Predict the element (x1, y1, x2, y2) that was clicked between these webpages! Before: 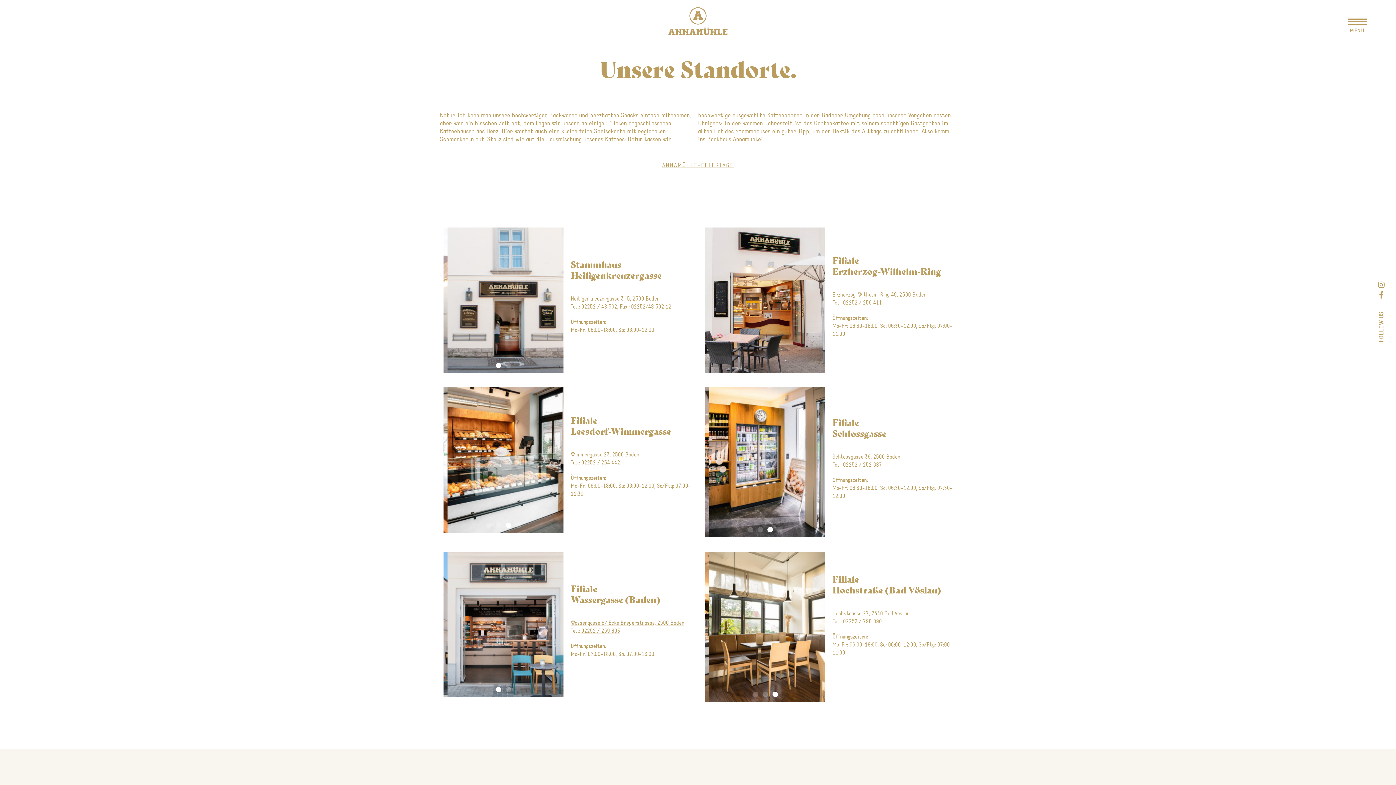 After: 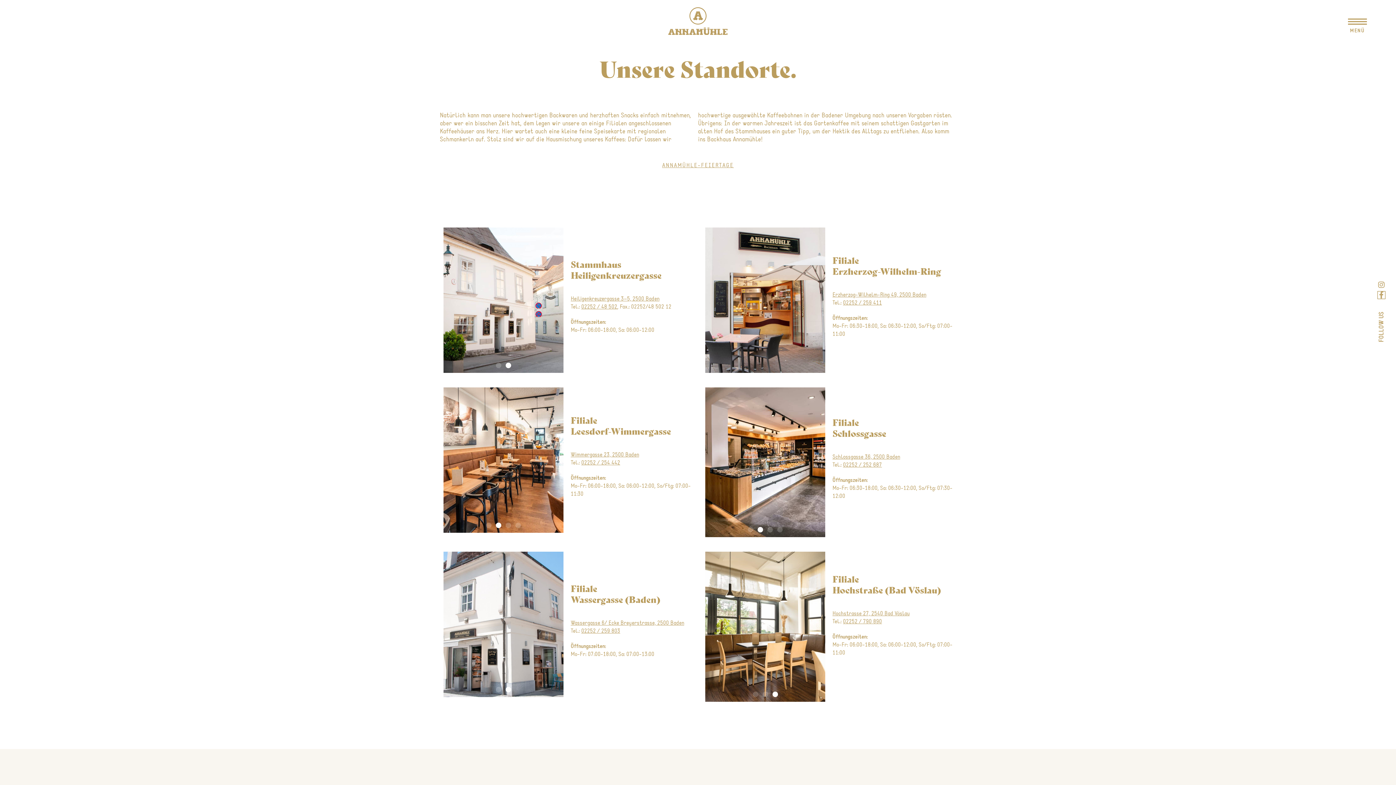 Action: bbox: (1378, 291, 1385, 298) label: Facebook-f